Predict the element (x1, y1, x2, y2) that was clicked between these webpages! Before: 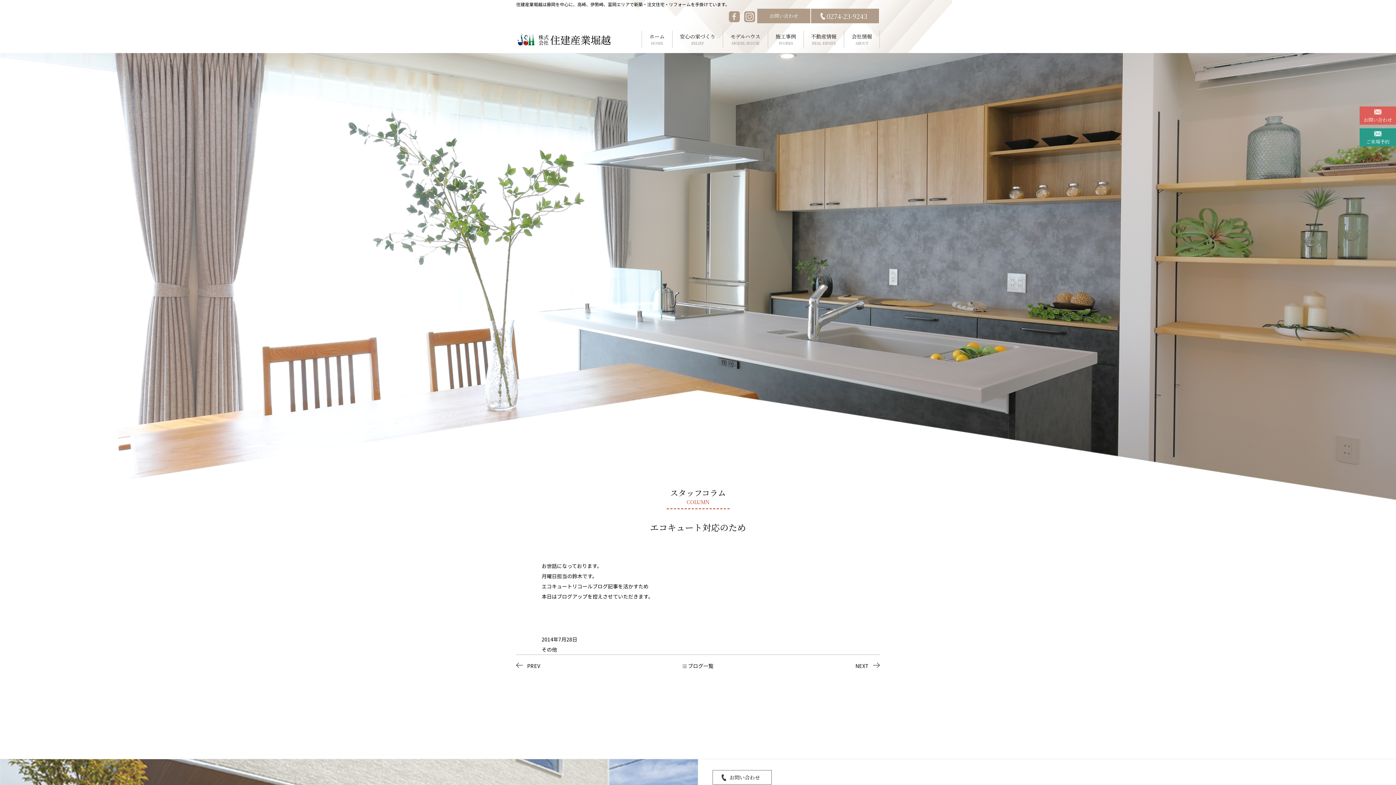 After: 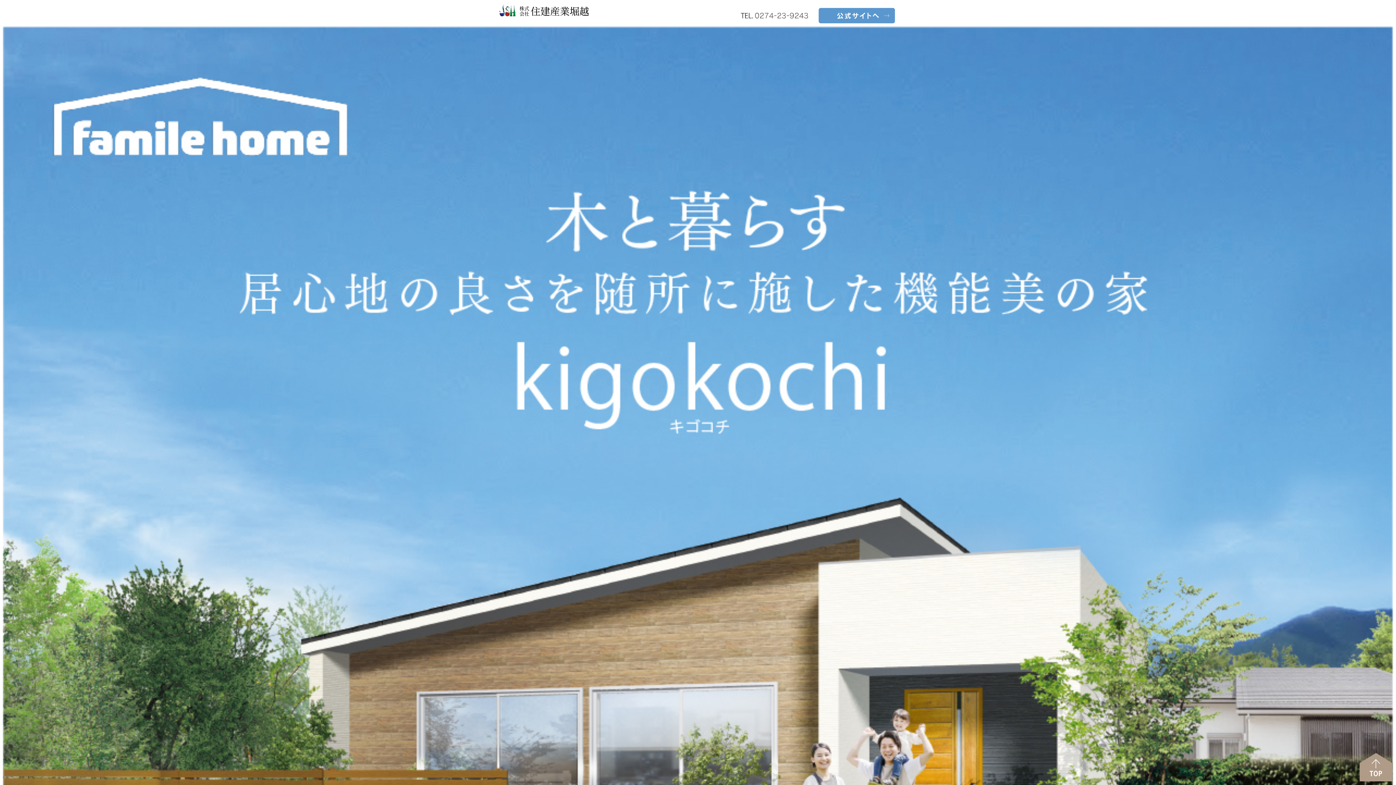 Action: bbox: (723, 32, 768, 46) label: モデルハウス
MODEL HOUSE